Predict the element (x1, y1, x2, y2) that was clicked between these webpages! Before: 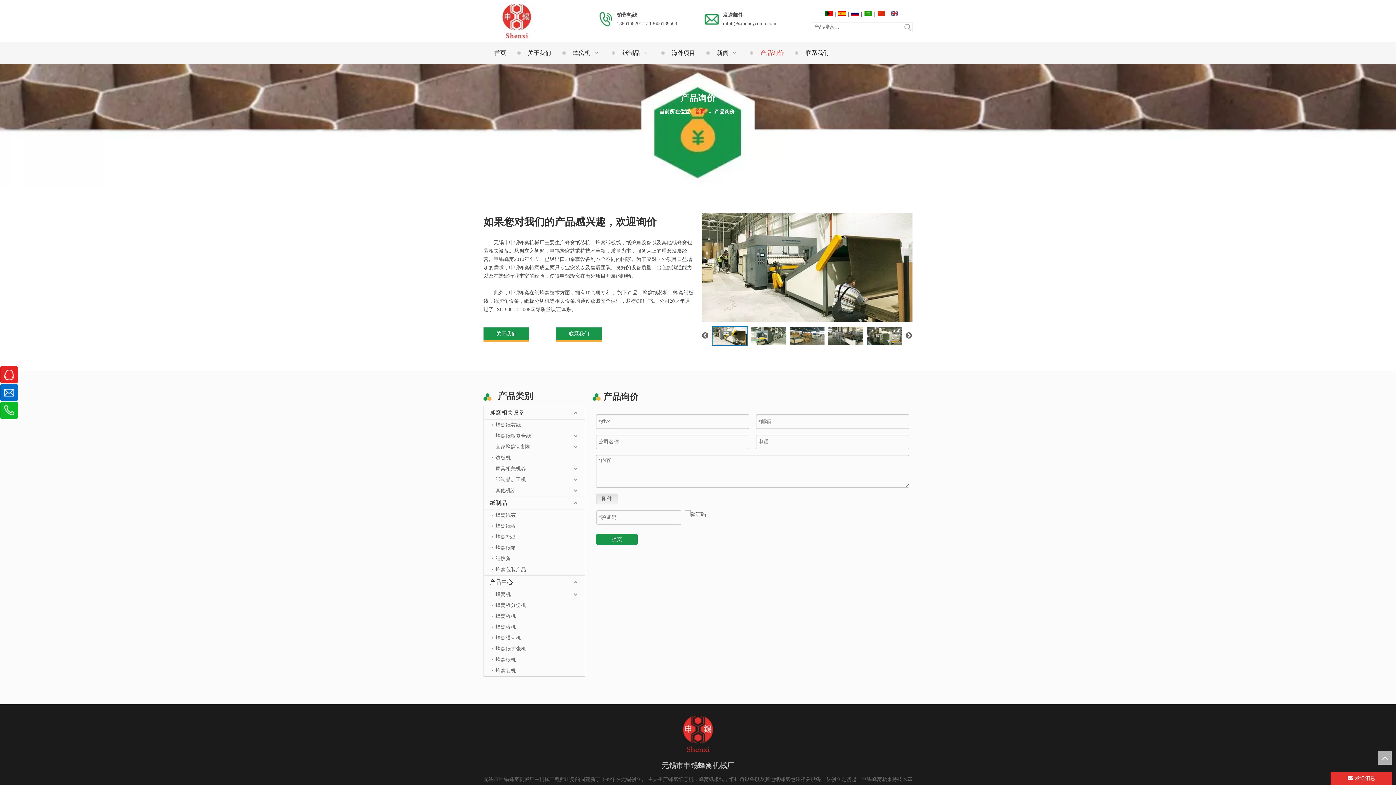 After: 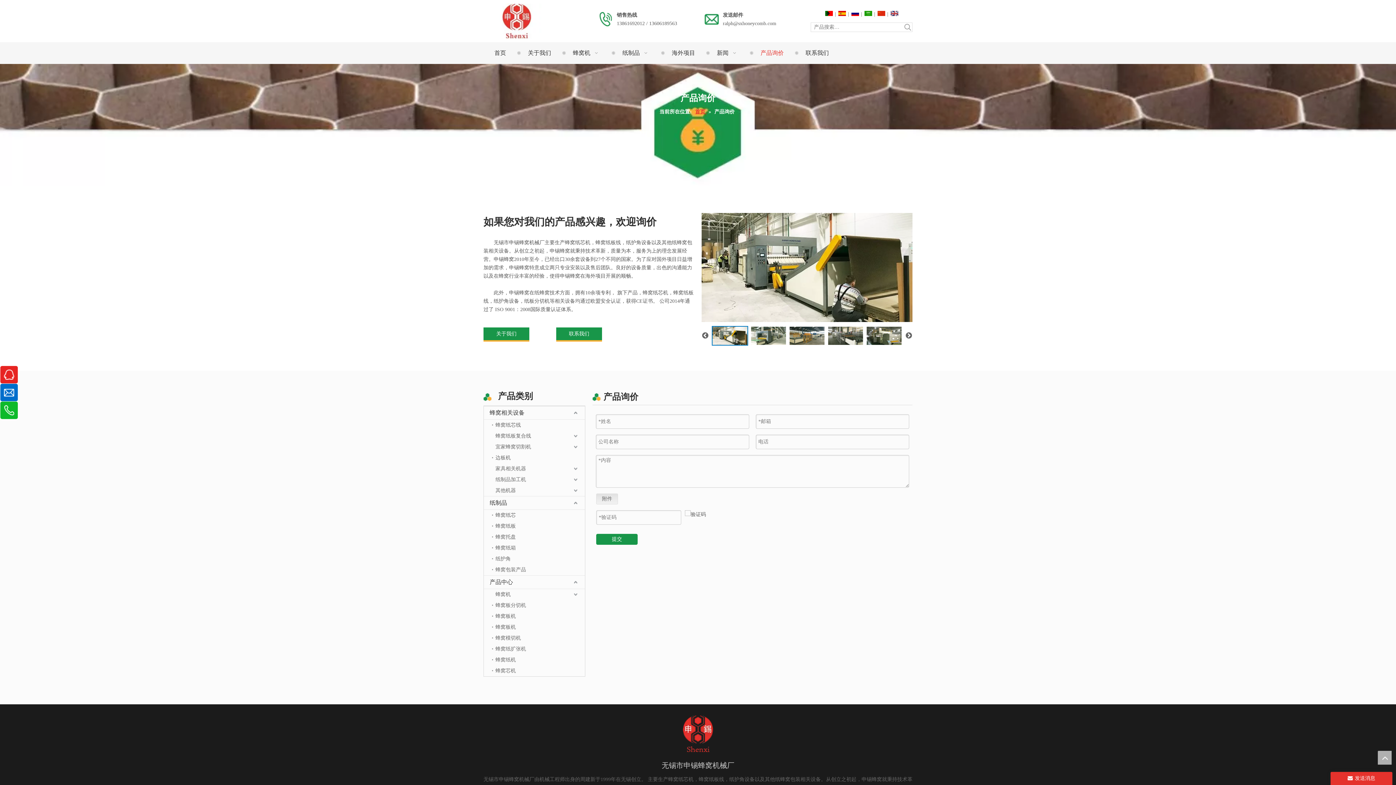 Action: bbox: (712, 326, 748, 345)